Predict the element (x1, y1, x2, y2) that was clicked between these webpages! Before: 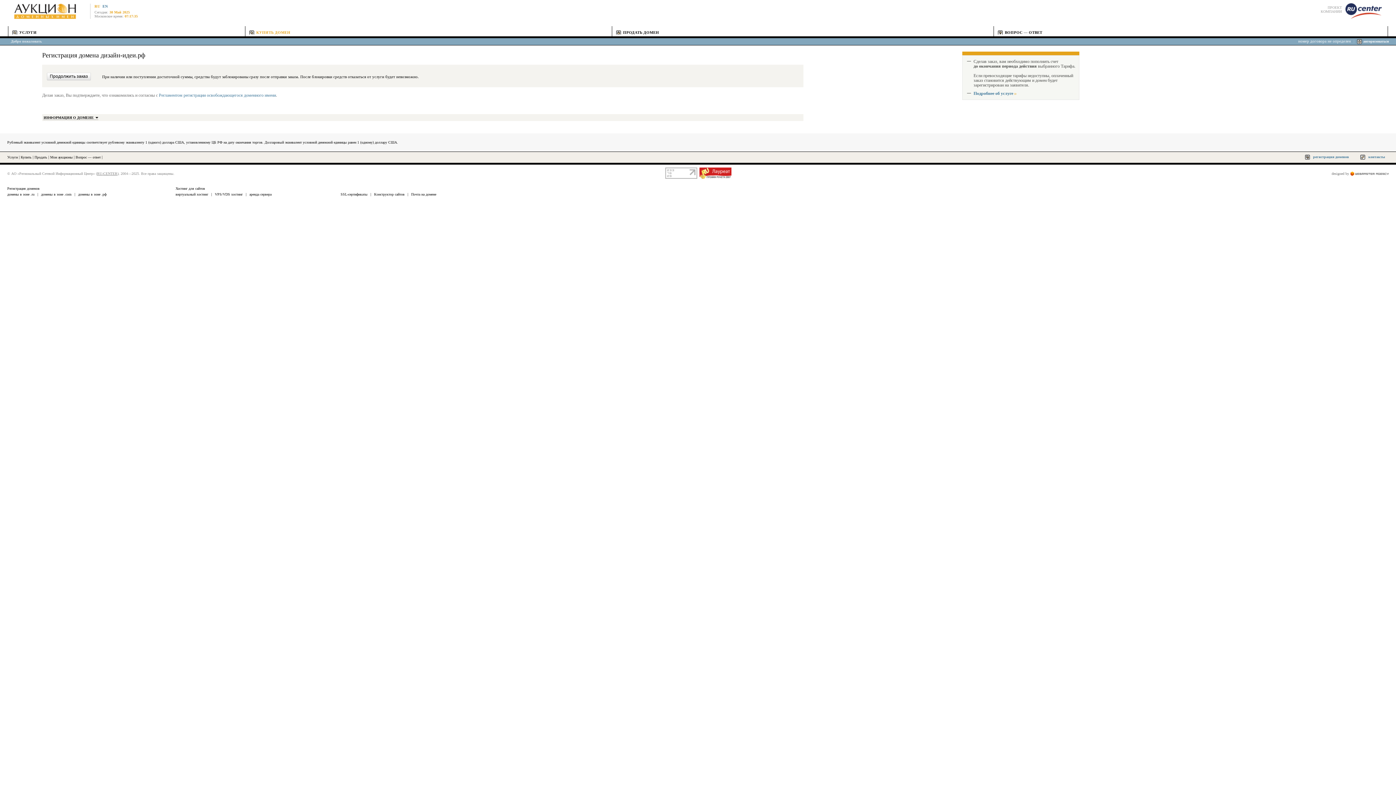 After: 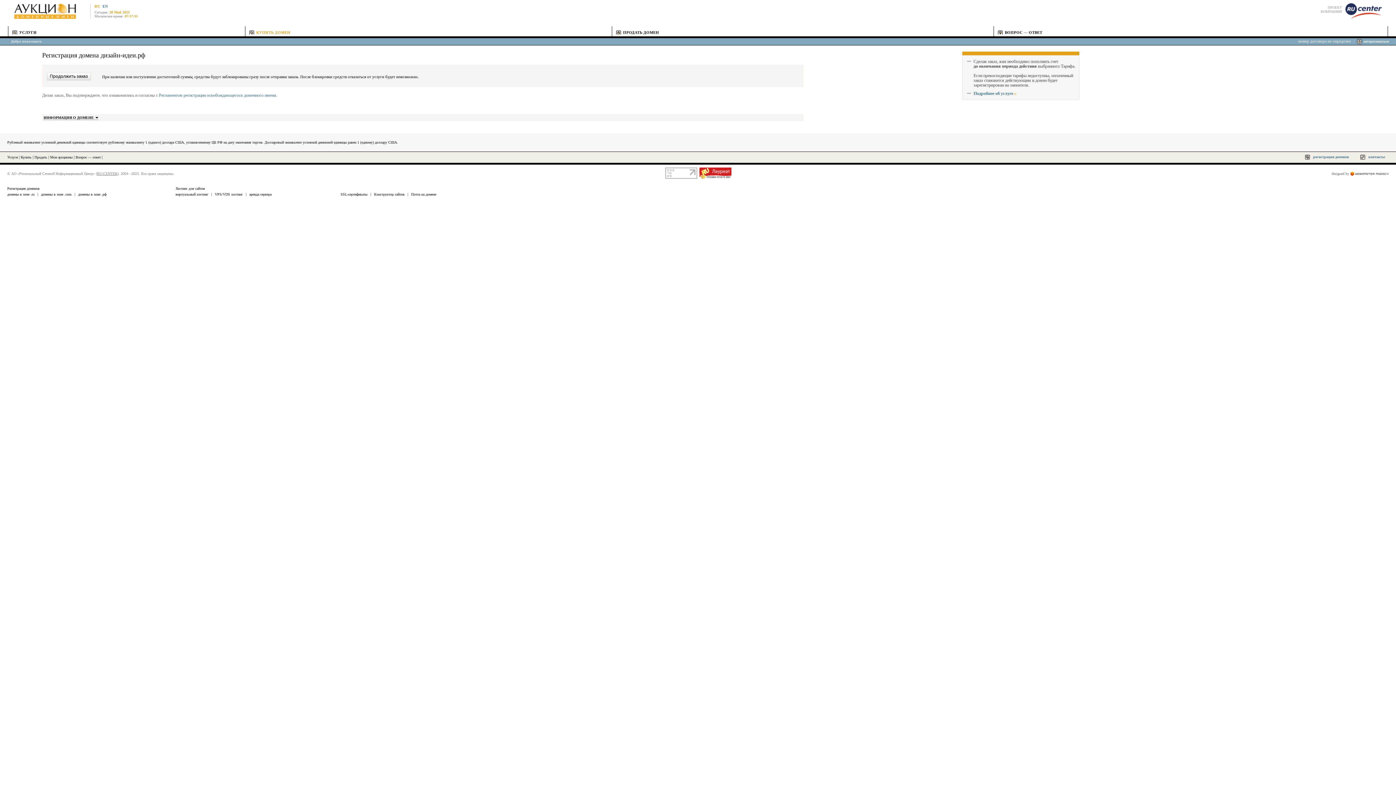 Action: bbox: (1360, 159, 1367, 163)